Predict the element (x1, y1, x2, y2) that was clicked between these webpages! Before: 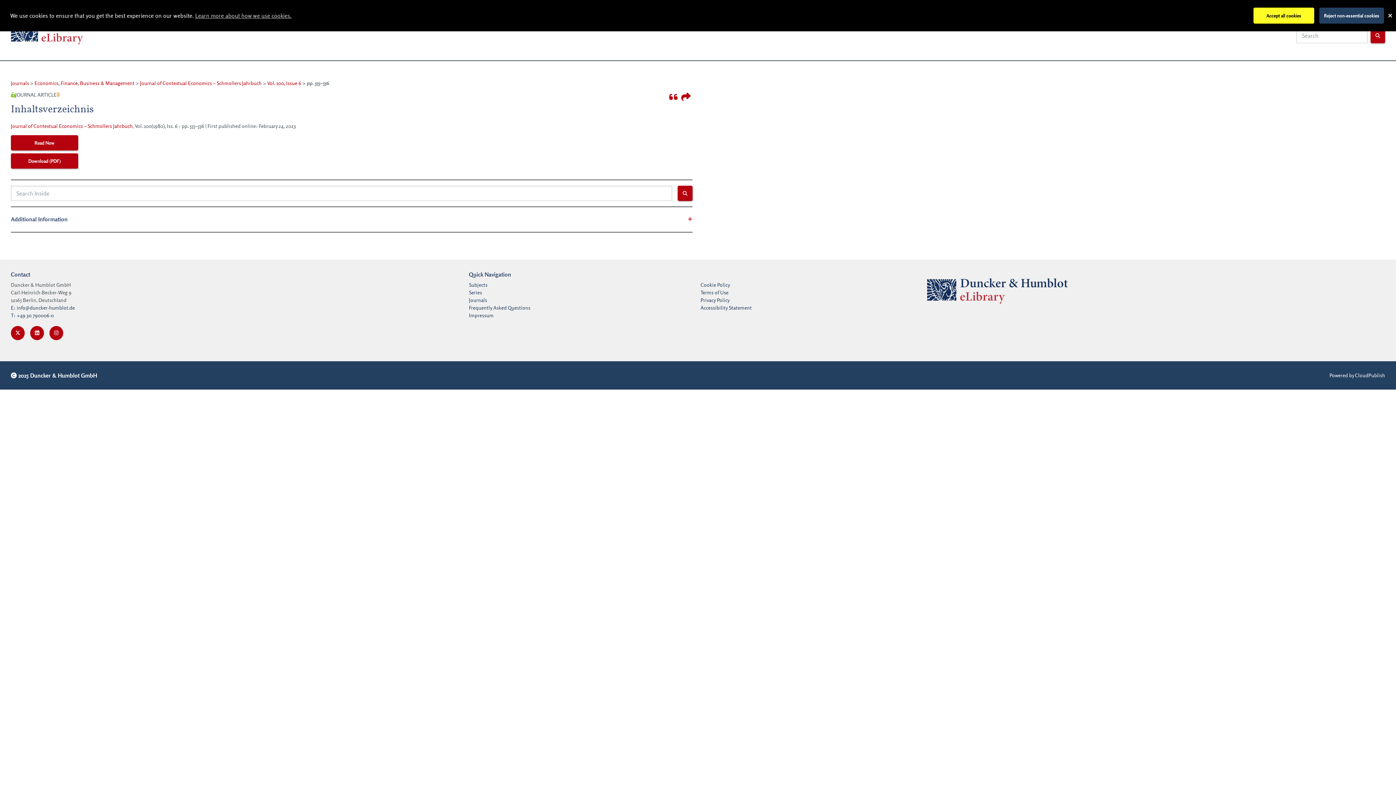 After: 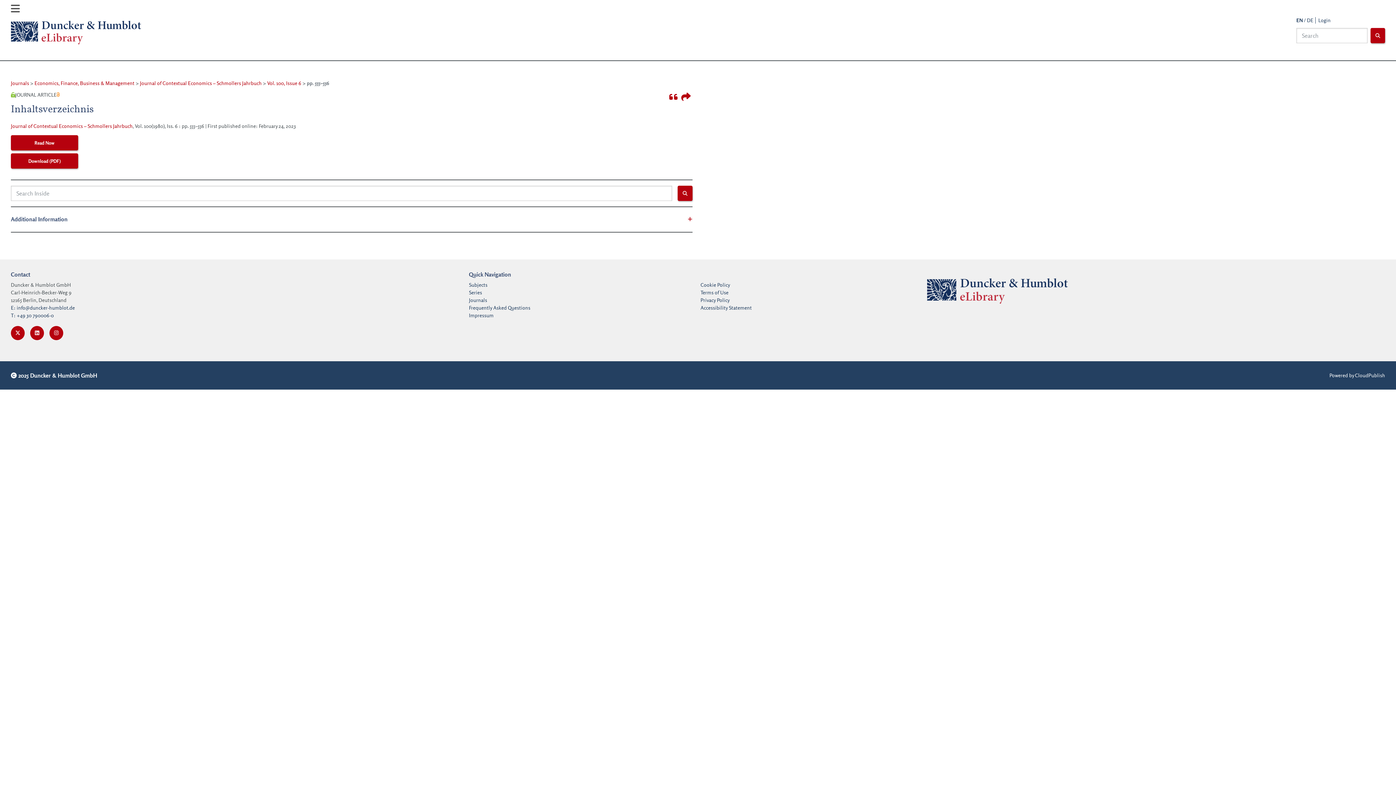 Action: bbox: (1319, 7, 1384, 23) label: Reject non-essential cookies